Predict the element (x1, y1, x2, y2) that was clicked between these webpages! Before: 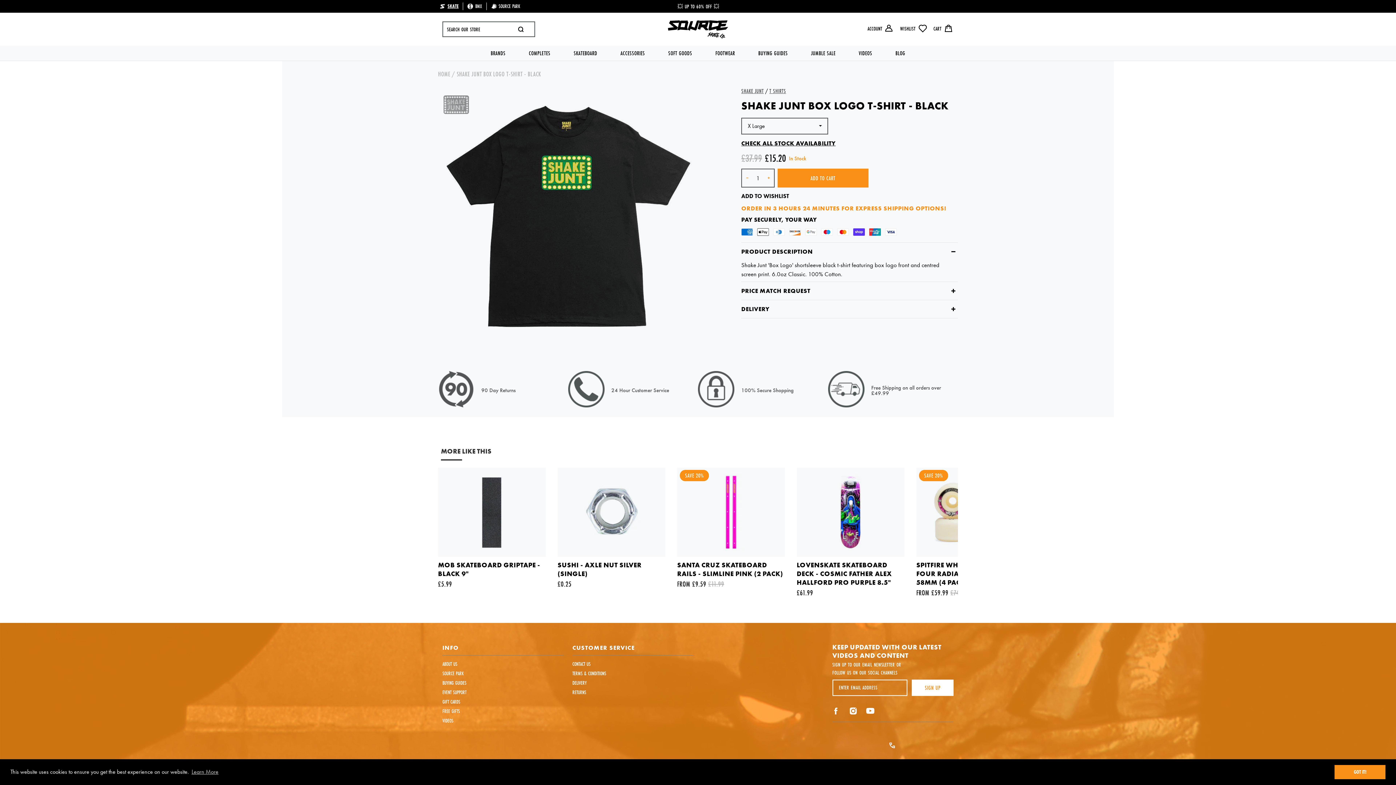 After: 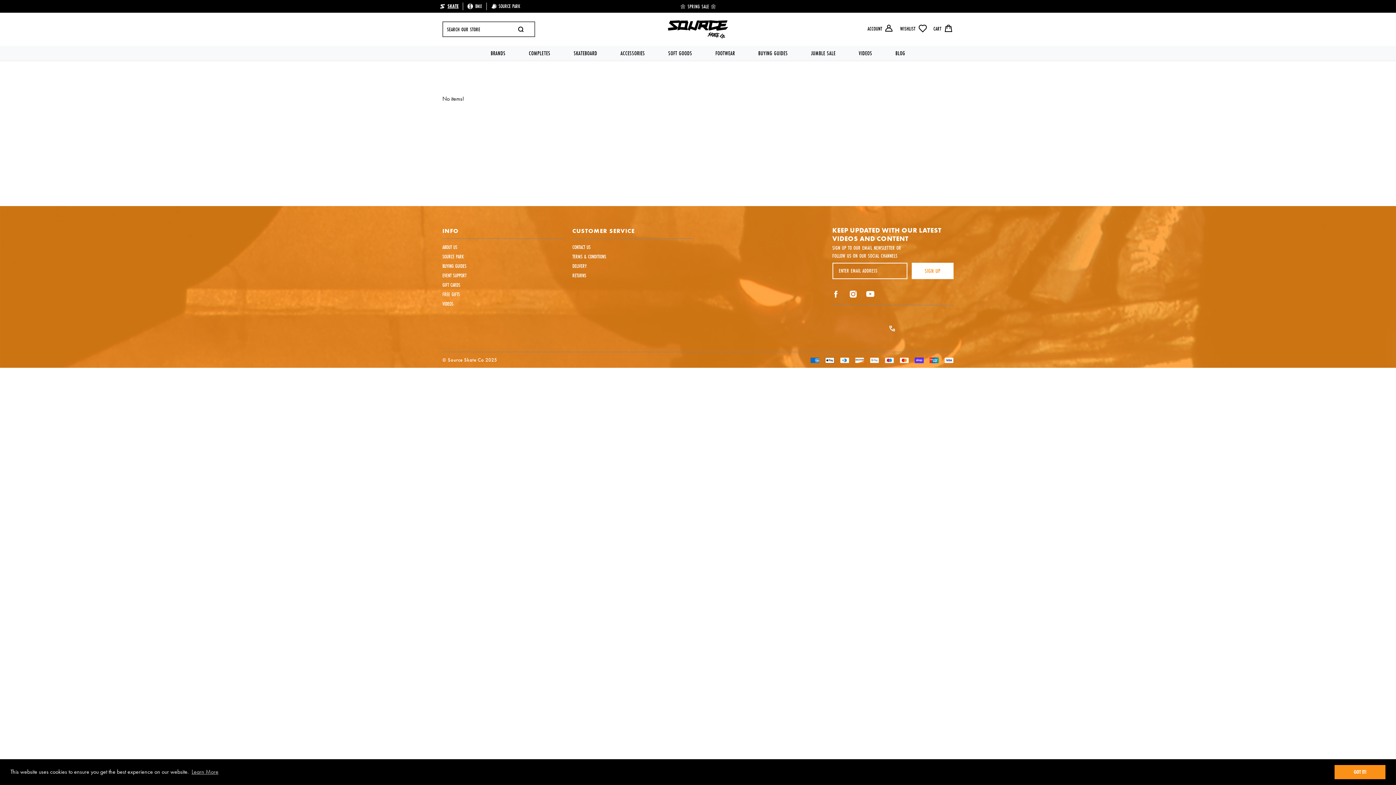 Action: bbox: (900, 24, 927, 33) label: WISHLIST 